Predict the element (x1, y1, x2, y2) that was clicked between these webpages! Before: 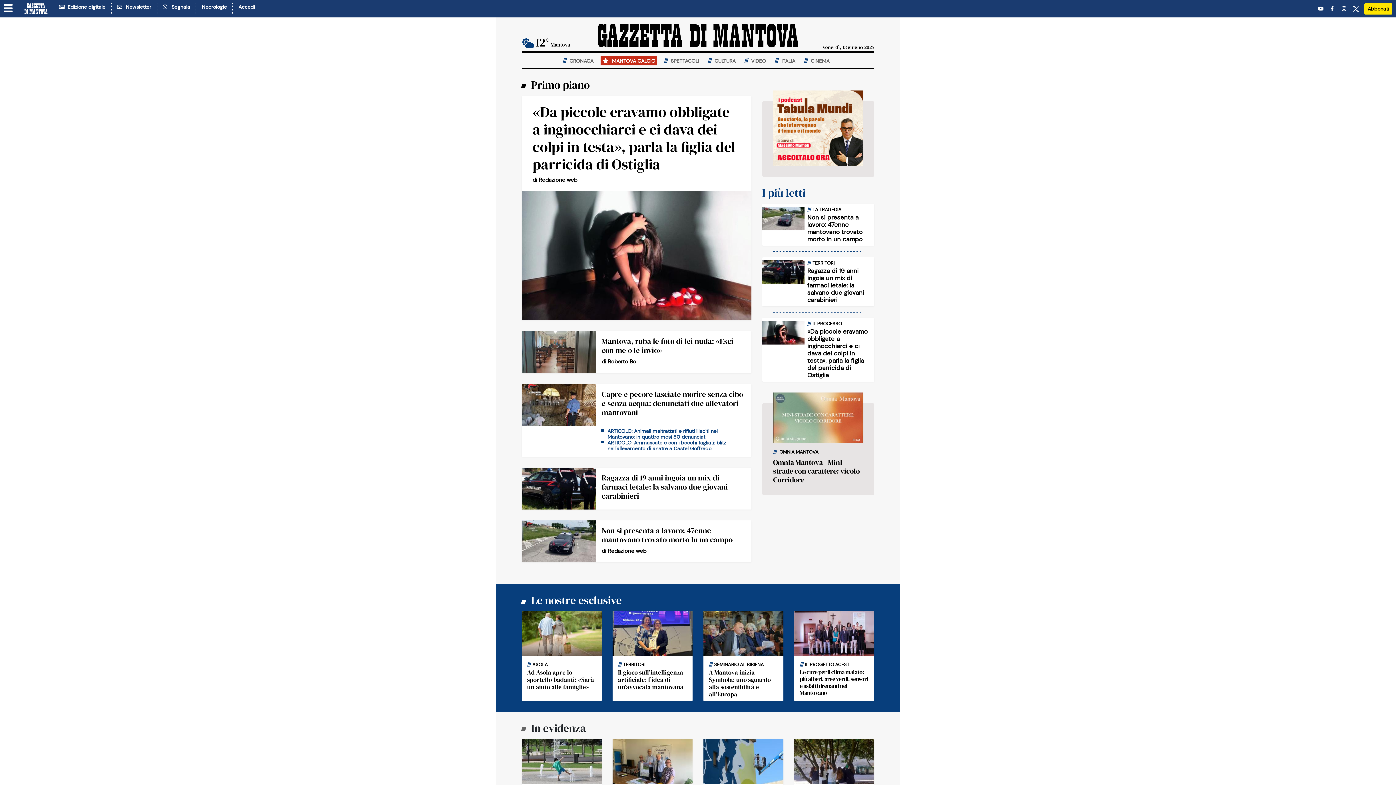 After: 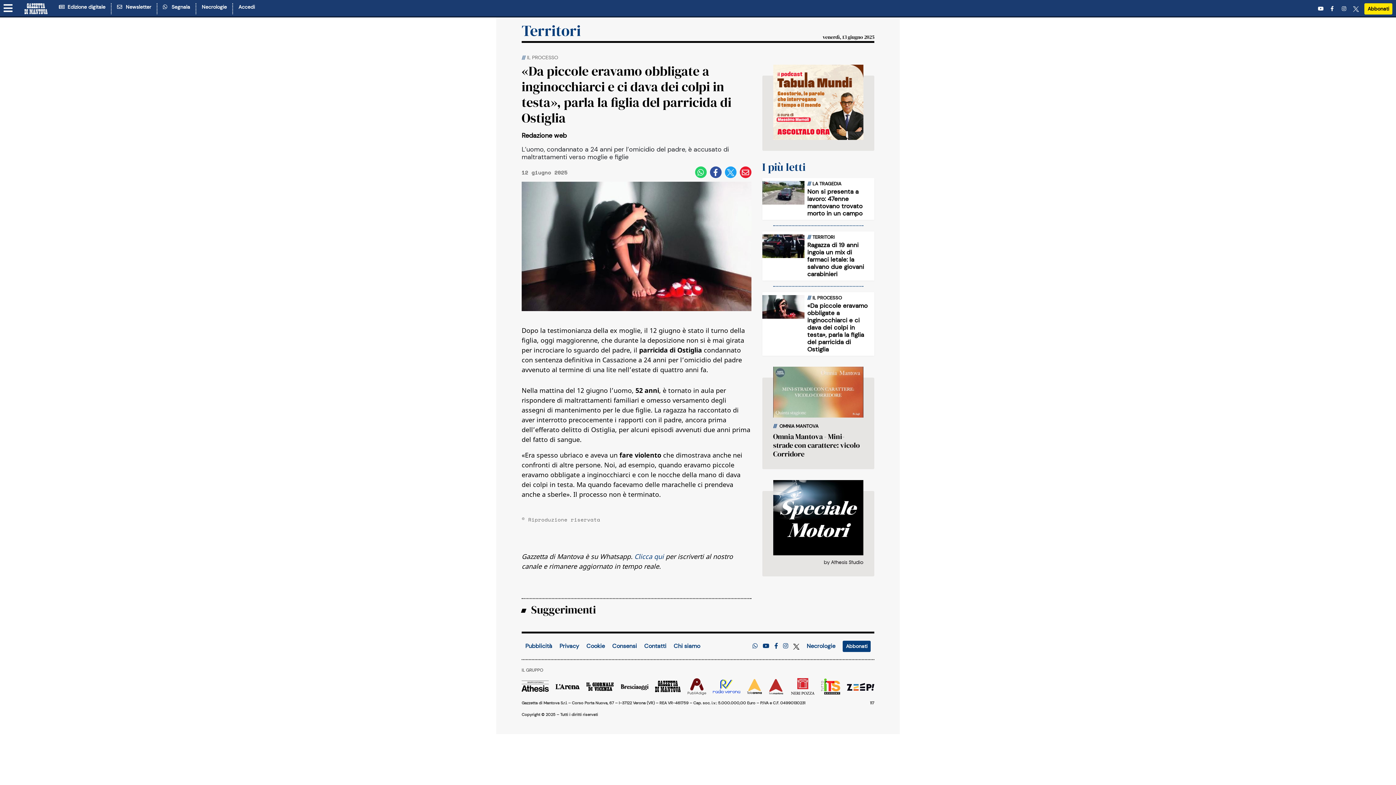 Action: bbox: (521, 191, 751, 320)